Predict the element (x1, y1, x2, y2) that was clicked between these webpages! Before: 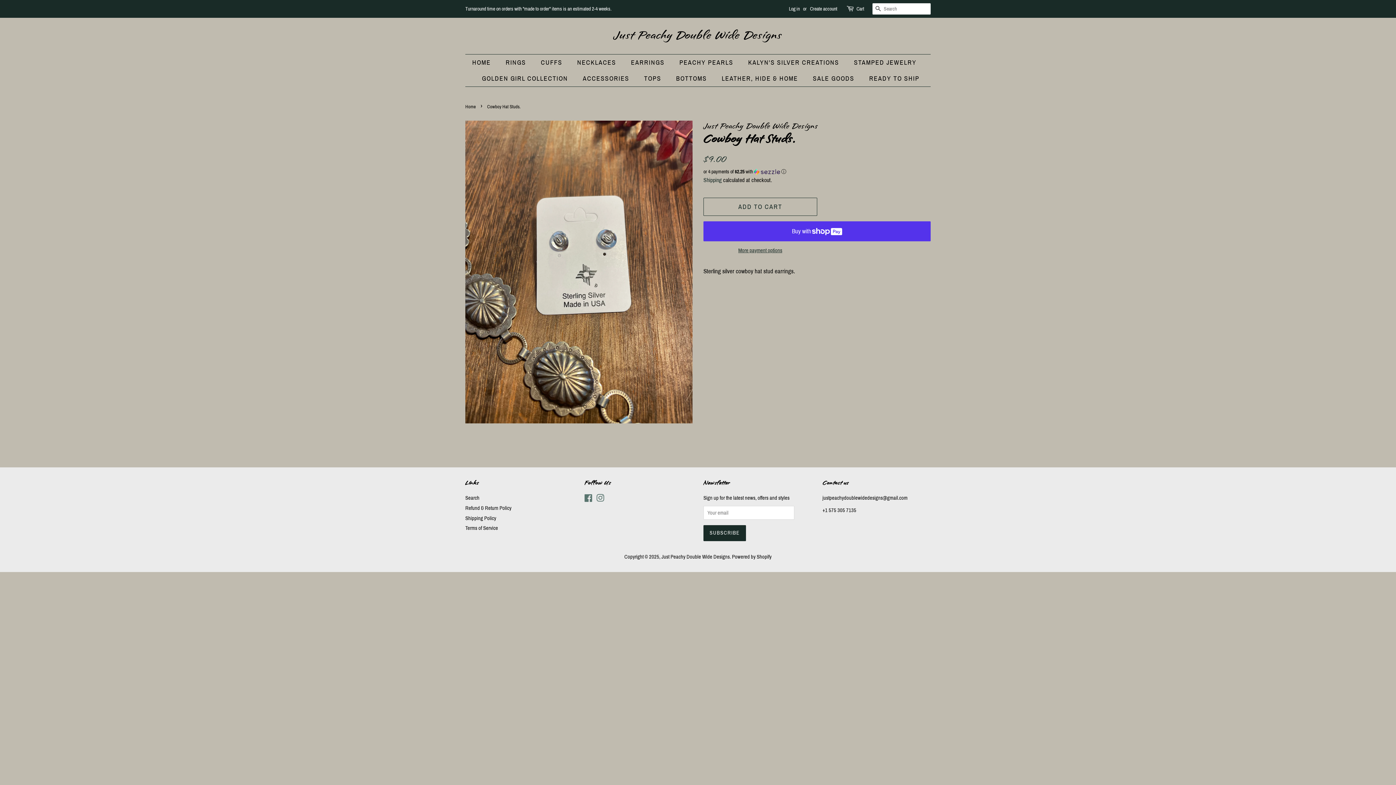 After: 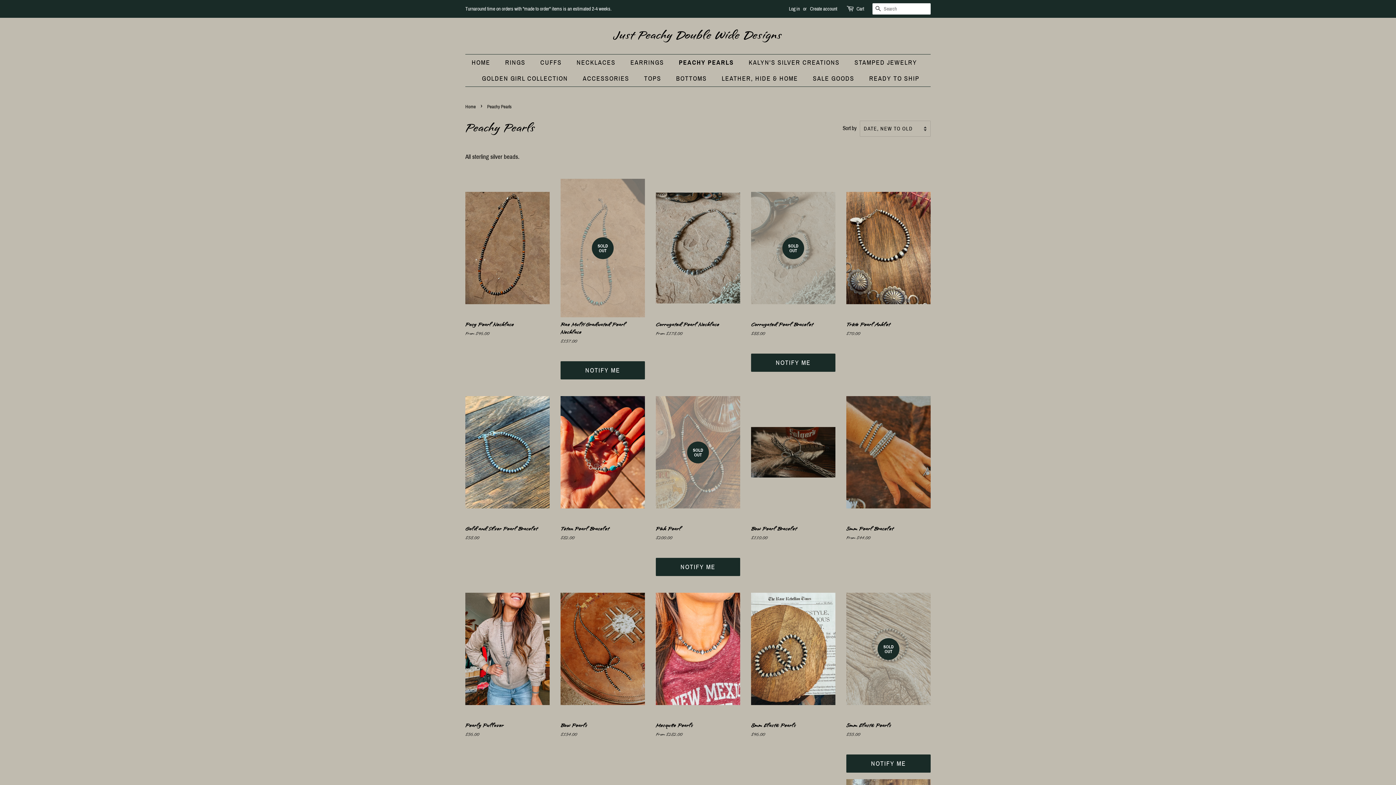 Action: label: PEACHY PEARLS bbox: (674, 54, 740, 70)